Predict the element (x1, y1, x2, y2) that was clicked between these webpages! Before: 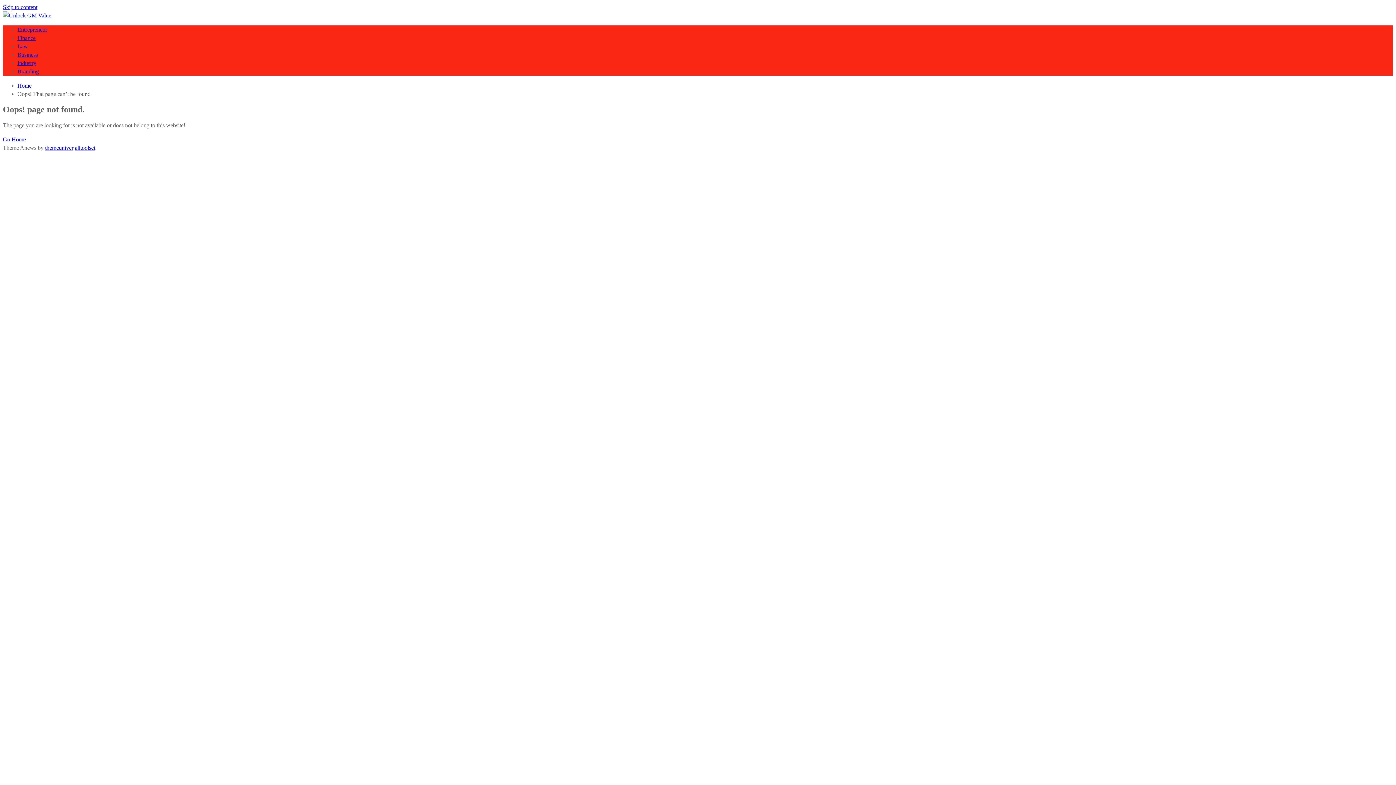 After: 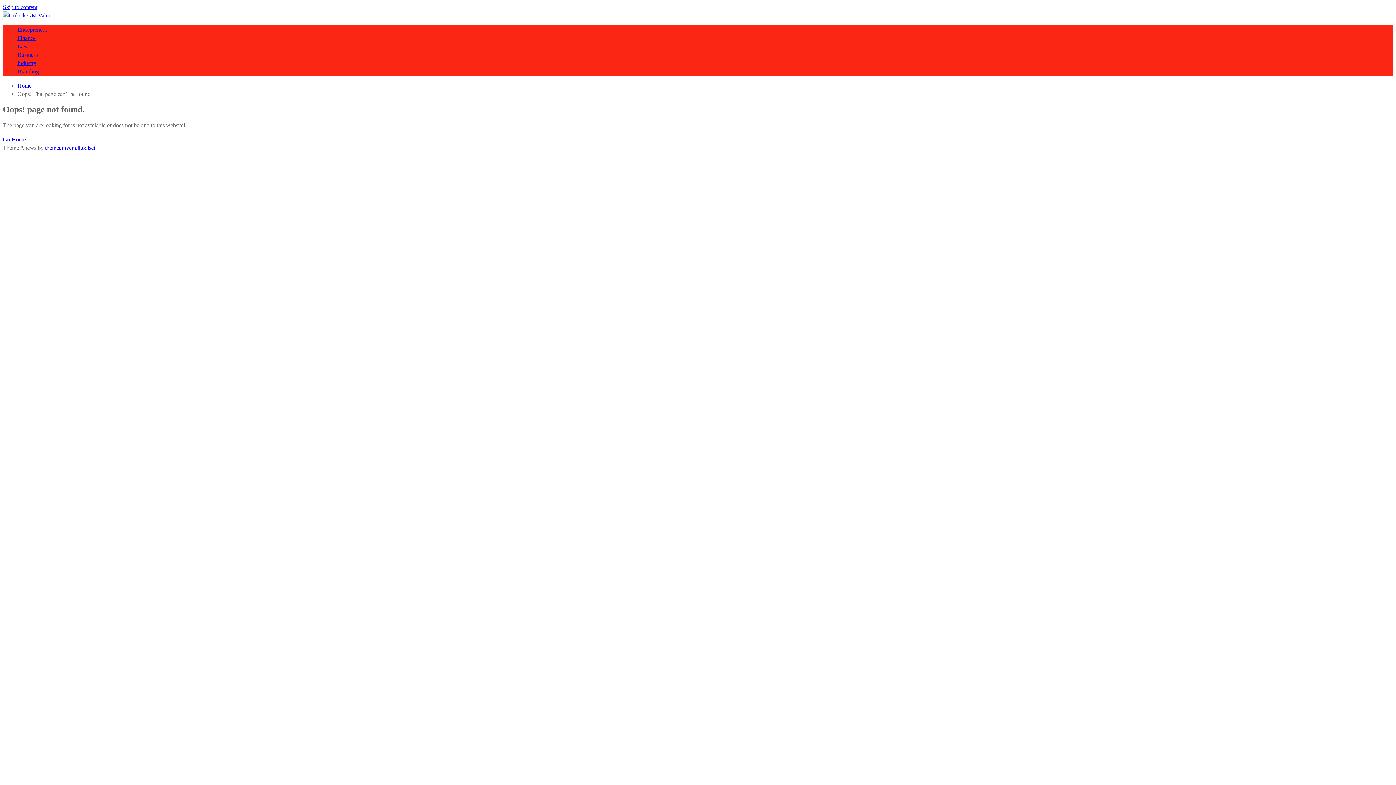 Action: bbox: (74, 144, 95, 150) label: alltoolset